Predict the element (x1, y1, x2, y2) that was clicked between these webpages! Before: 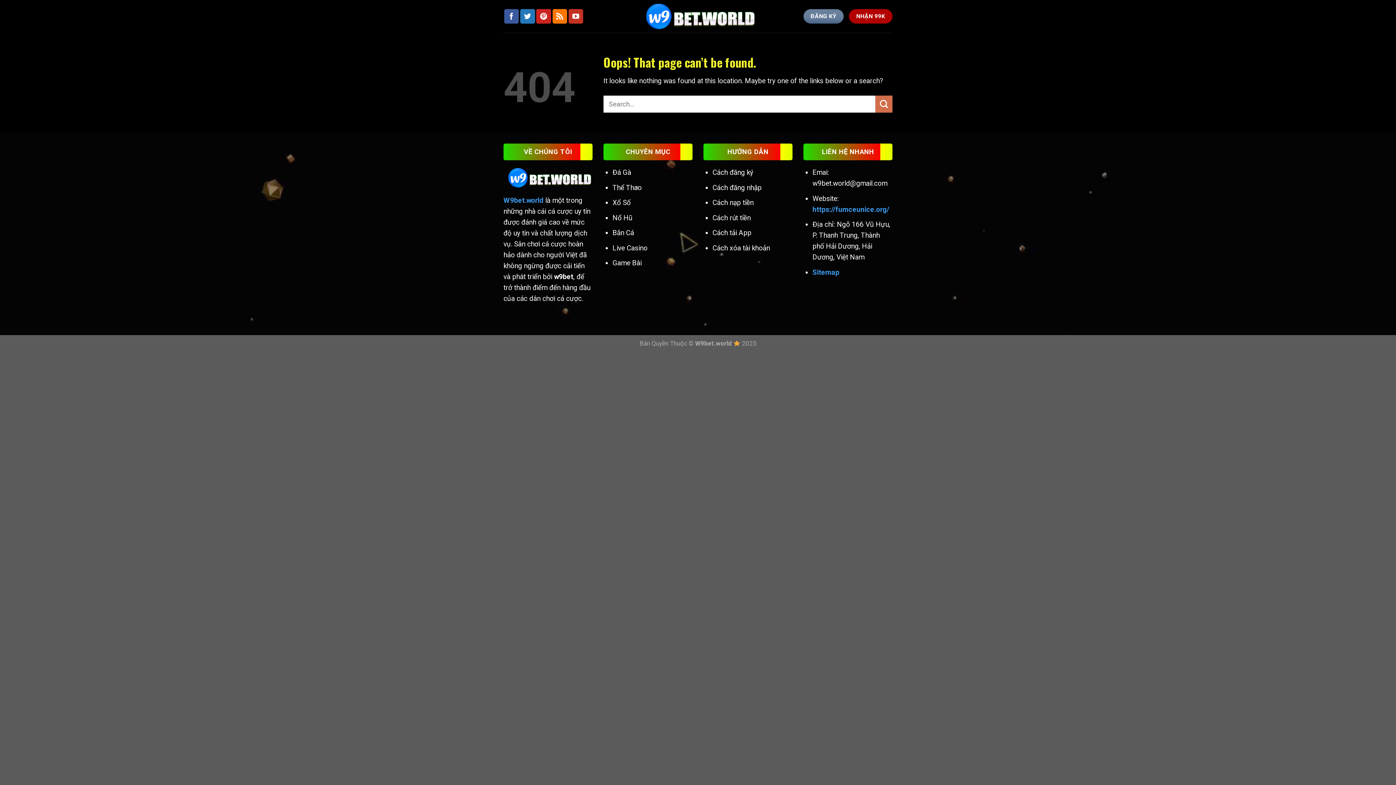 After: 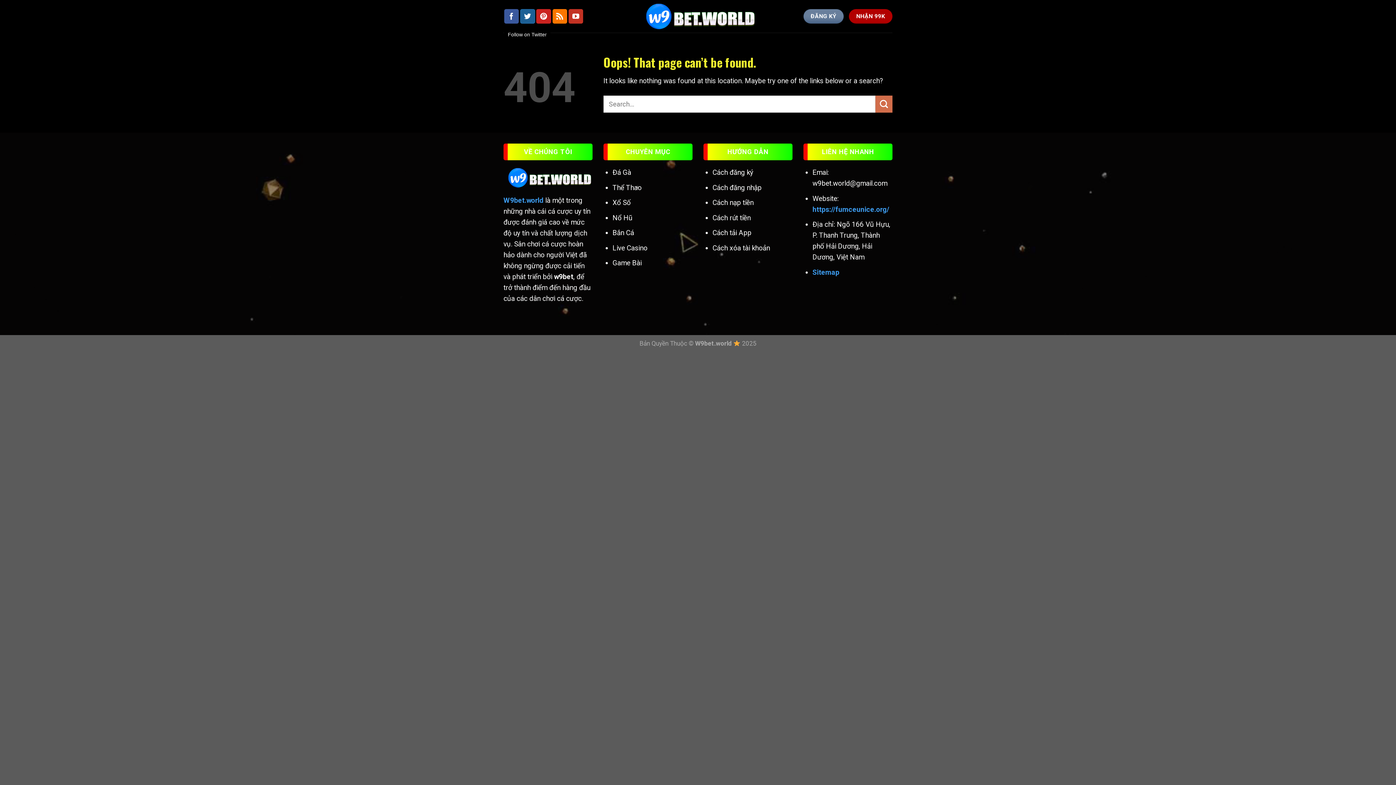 Action: label: Follow on Twitter bbox: (520, 9, 535, 23)